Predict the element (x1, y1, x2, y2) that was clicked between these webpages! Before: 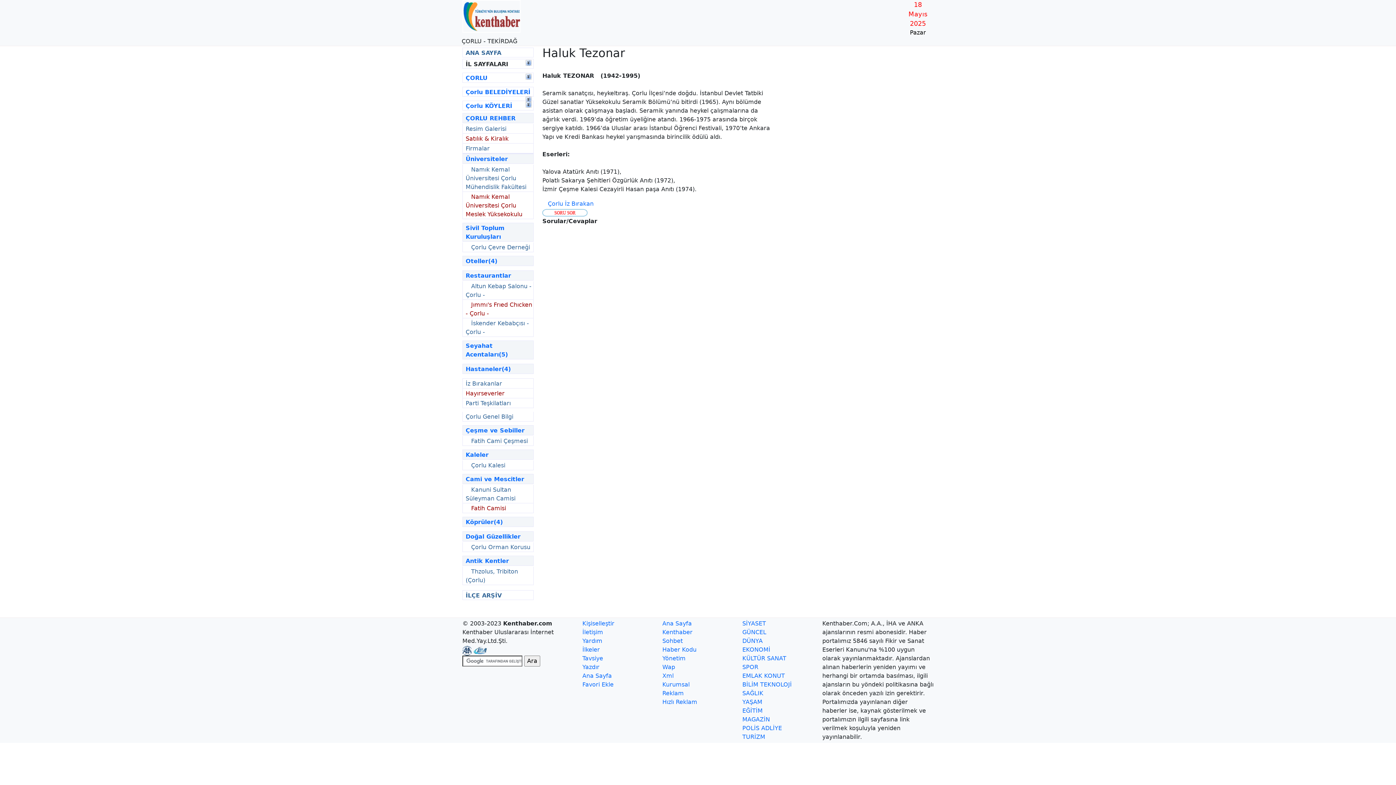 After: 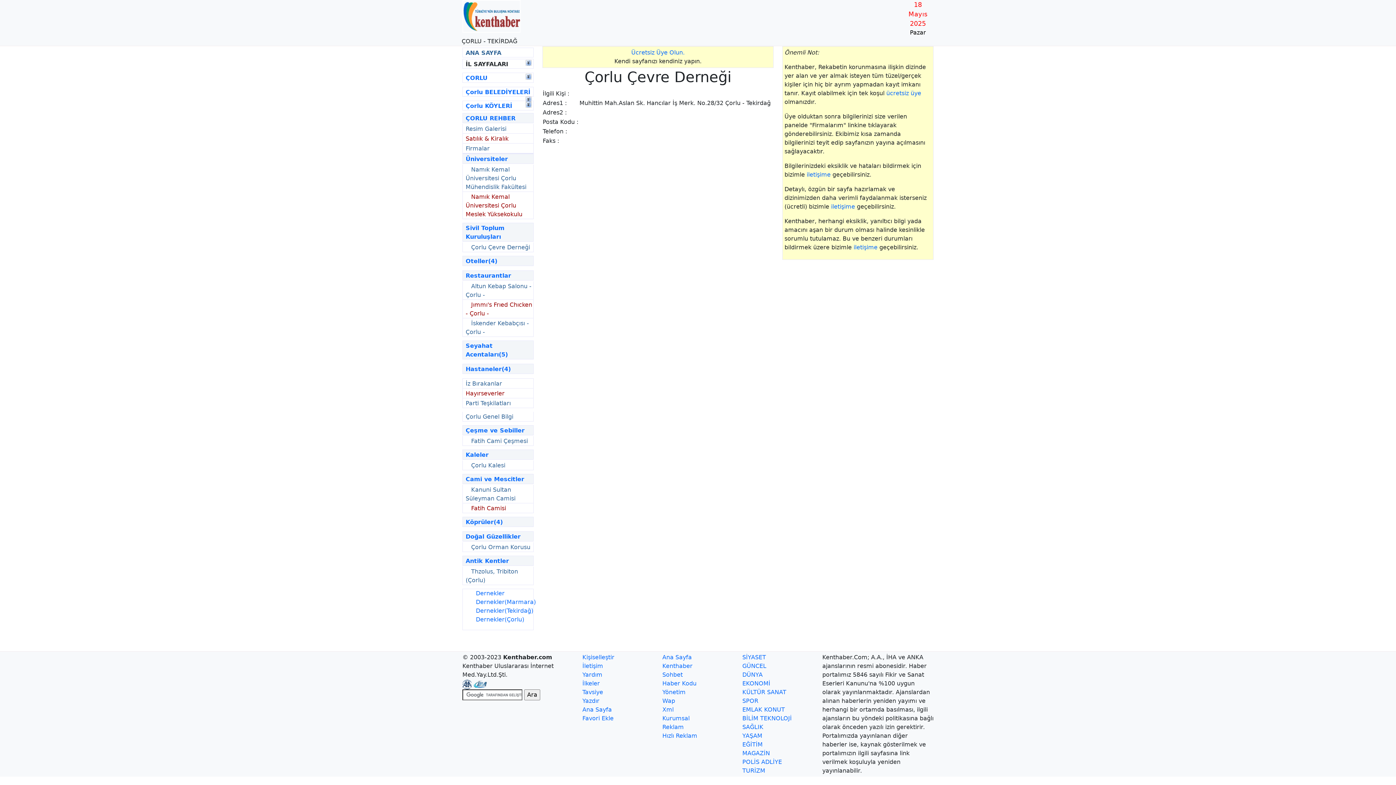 Action: label: Çorlu Çevre Derneği bbox: (465, 243, 530, 250)